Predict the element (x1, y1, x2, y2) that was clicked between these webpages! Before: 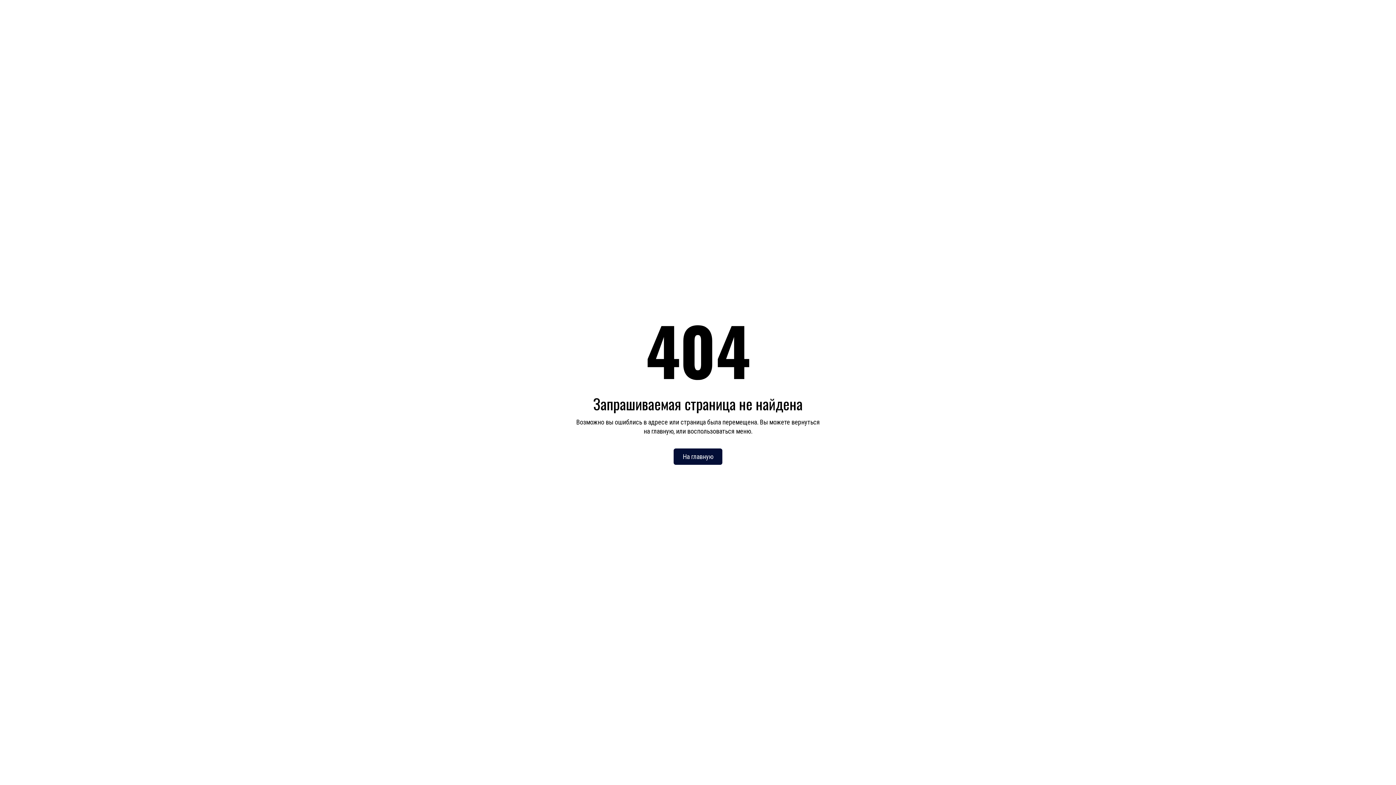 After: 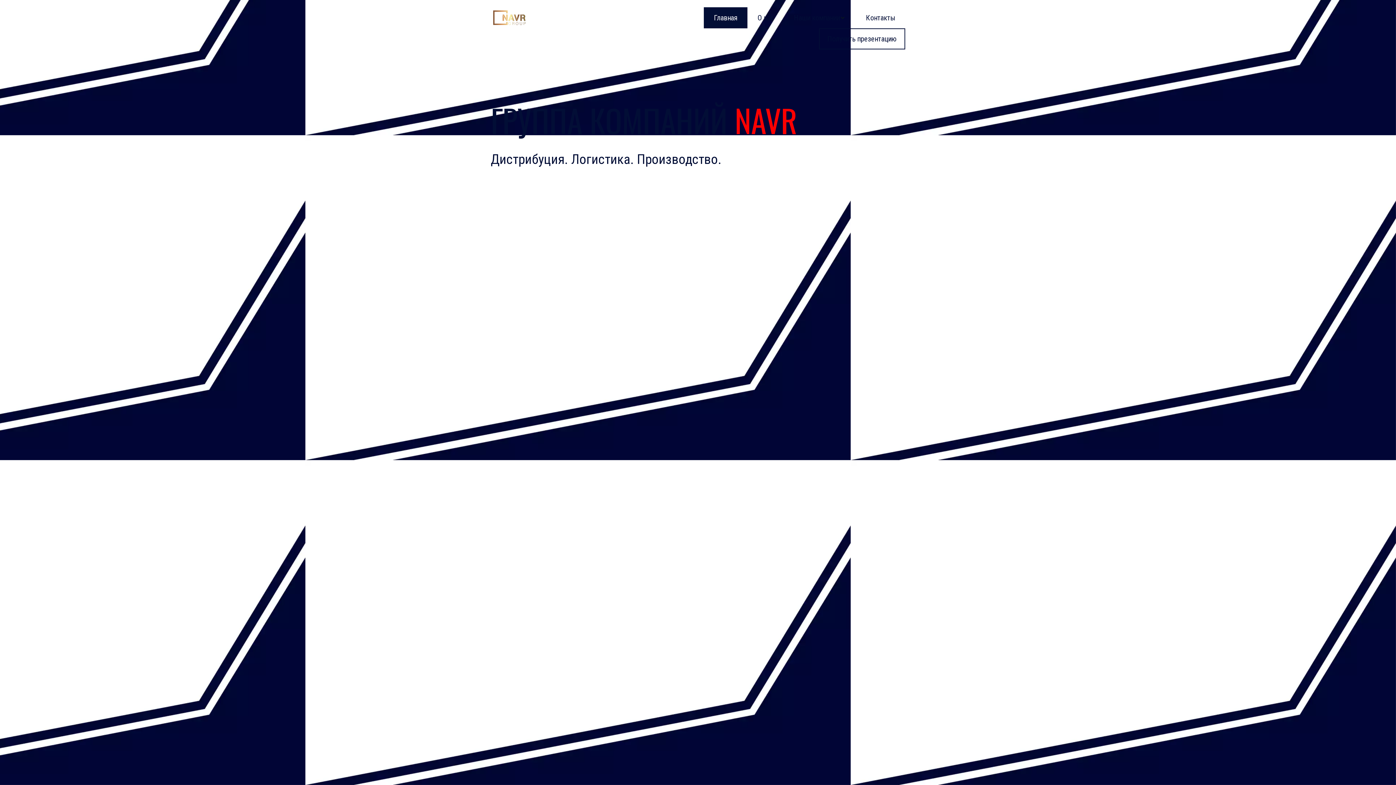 Action: bbox: (673, 448, 722, 464) label: На главную